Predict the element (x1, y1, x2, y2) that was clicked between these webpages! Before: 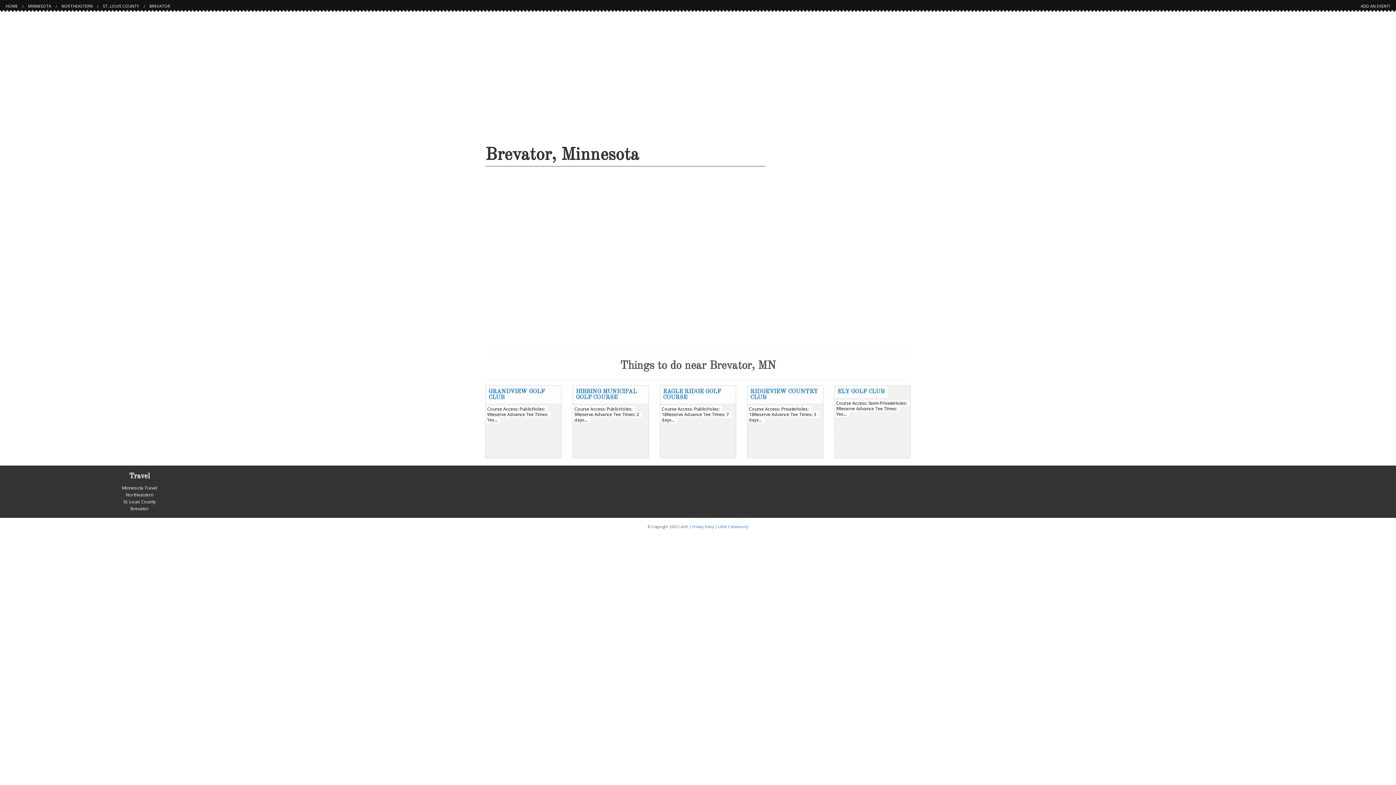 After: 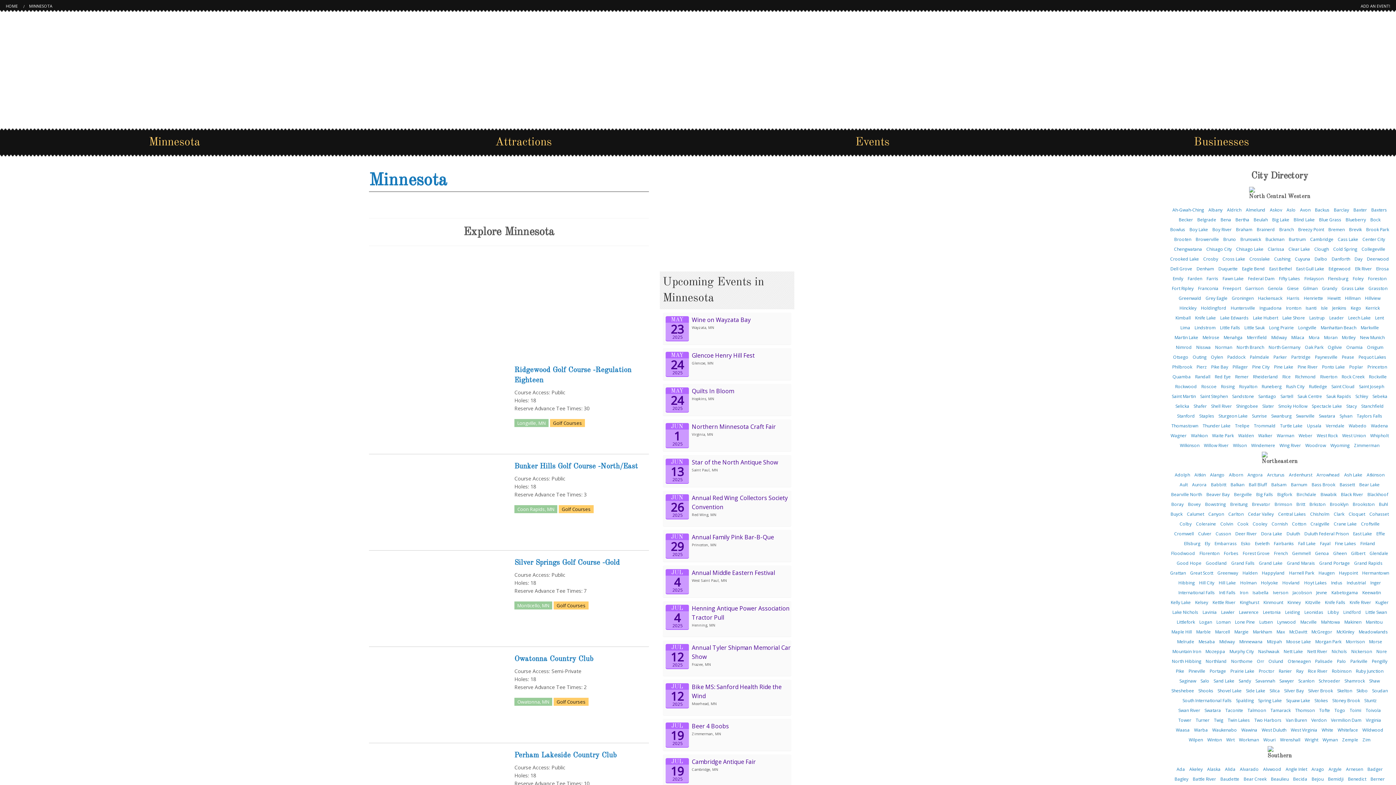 Action: bbox: (122, 485, 157, 491) label: Minnesota Travel